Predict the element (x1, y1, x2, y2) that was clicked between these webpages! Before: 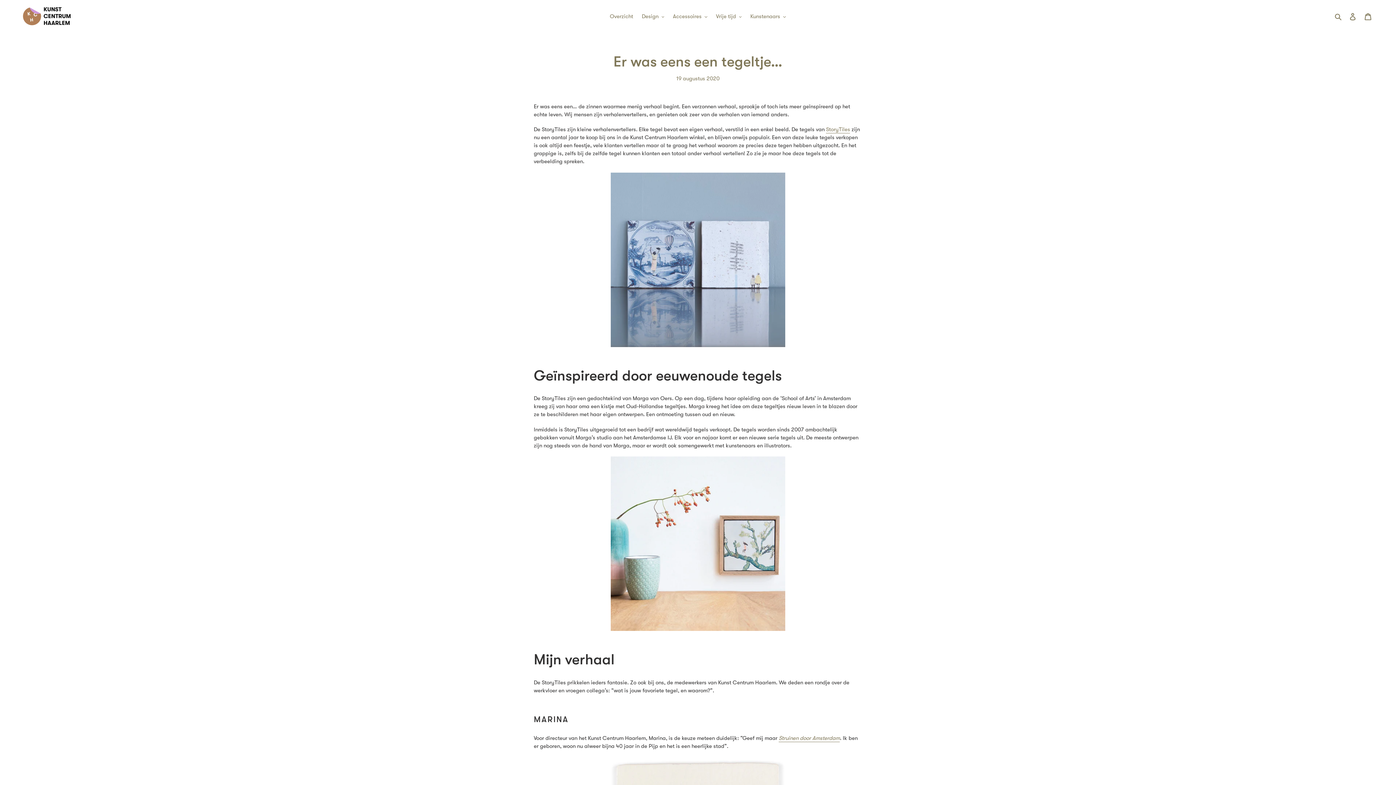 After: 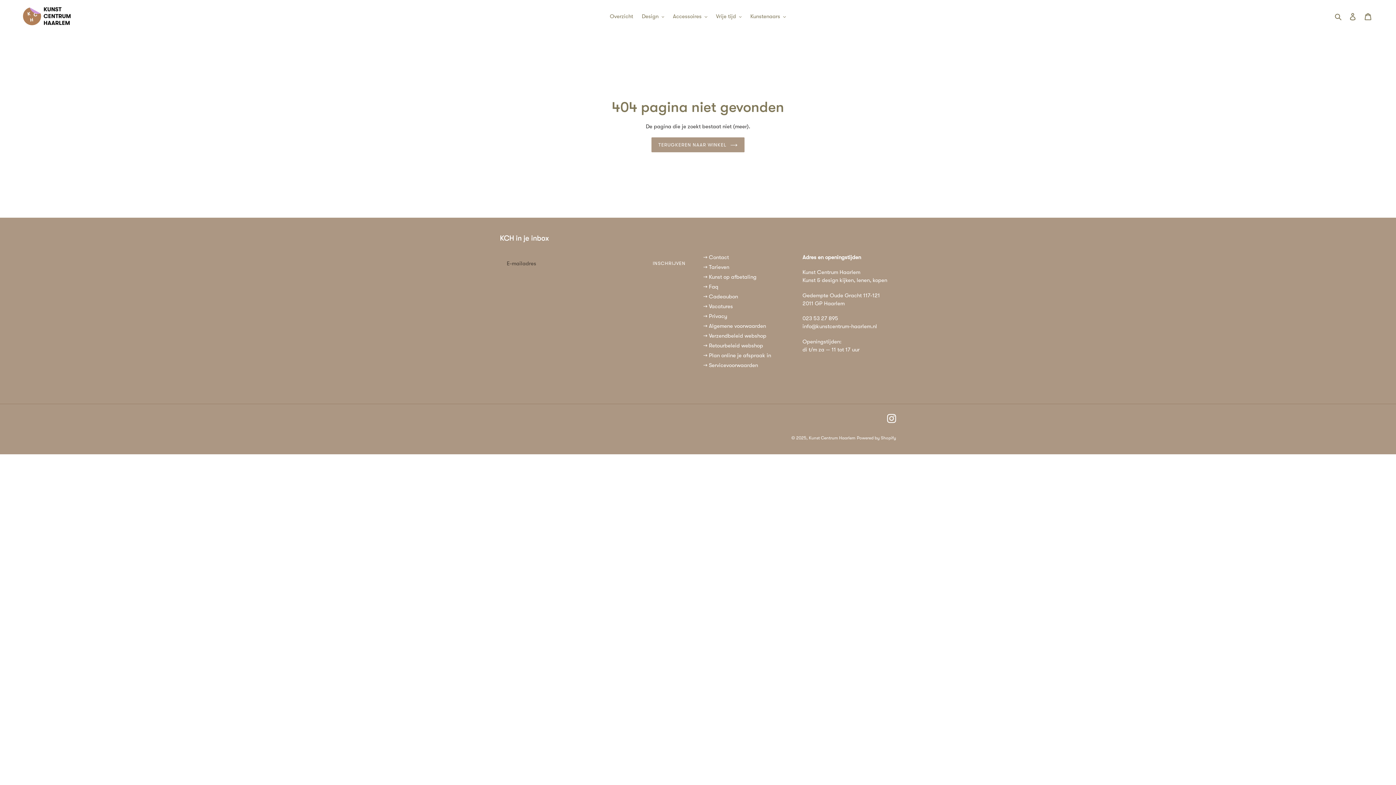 Action: label: Struinen door Amsterdam bbox: (779, 735, 840, 742)